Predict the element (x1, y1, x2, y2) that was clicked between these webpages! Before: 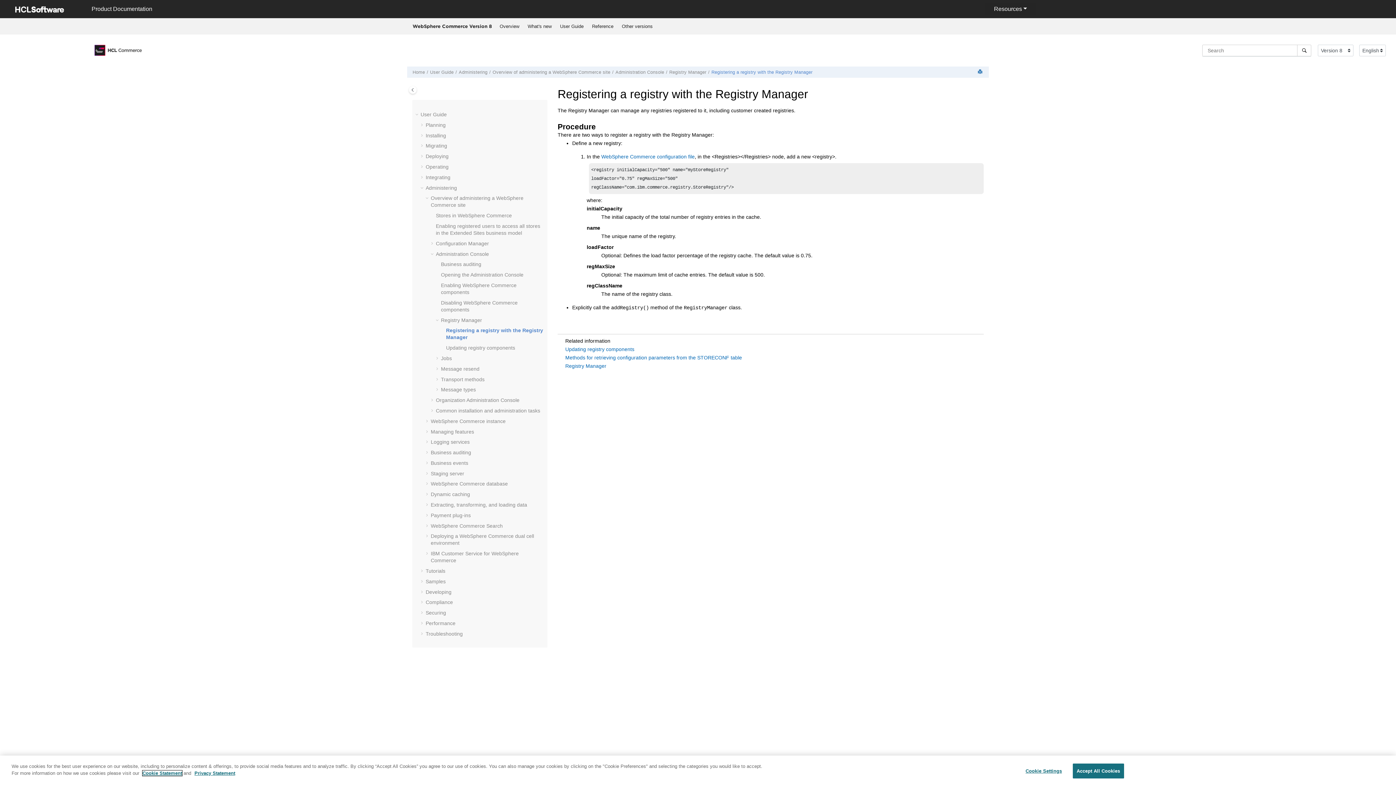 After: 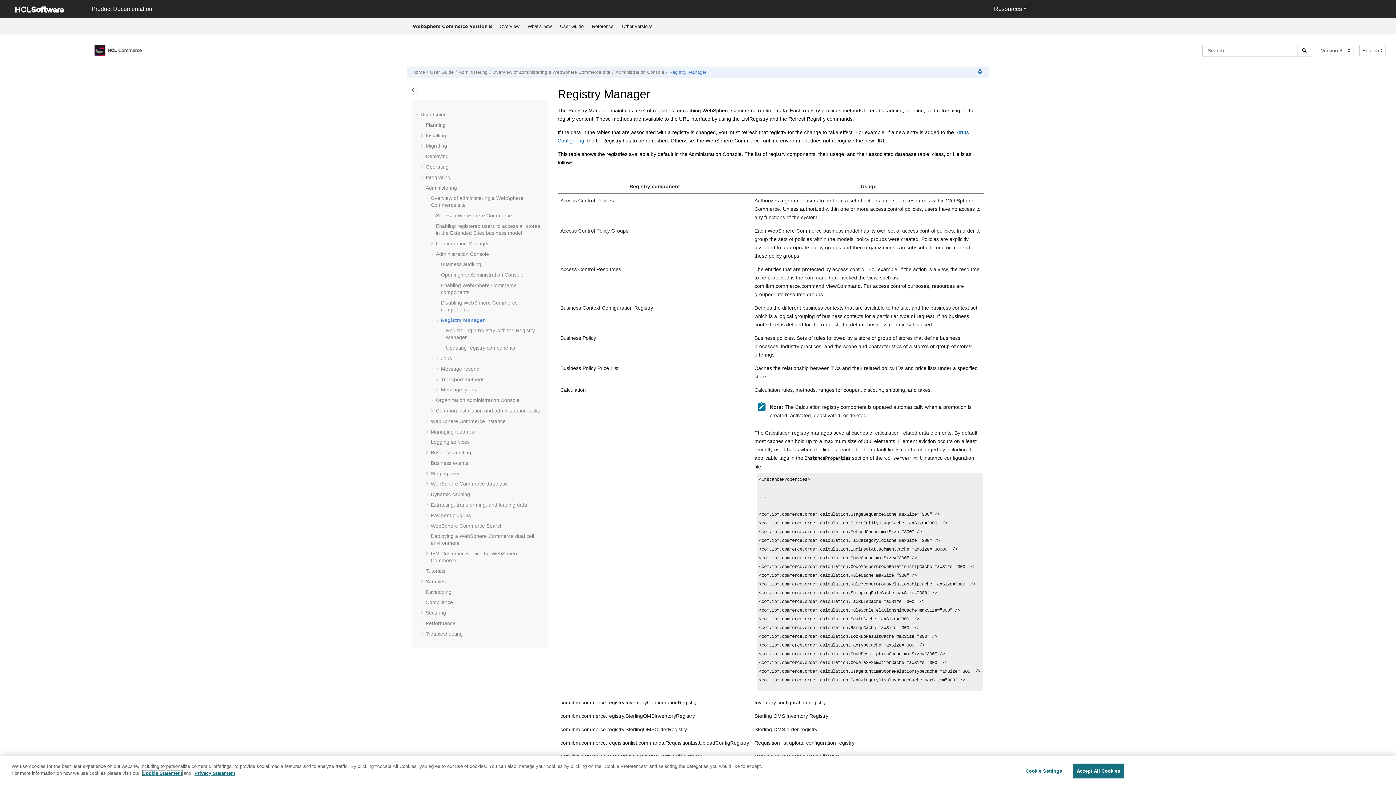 Action: bbox: (669, 69, 706, 74) label: Registry Manager